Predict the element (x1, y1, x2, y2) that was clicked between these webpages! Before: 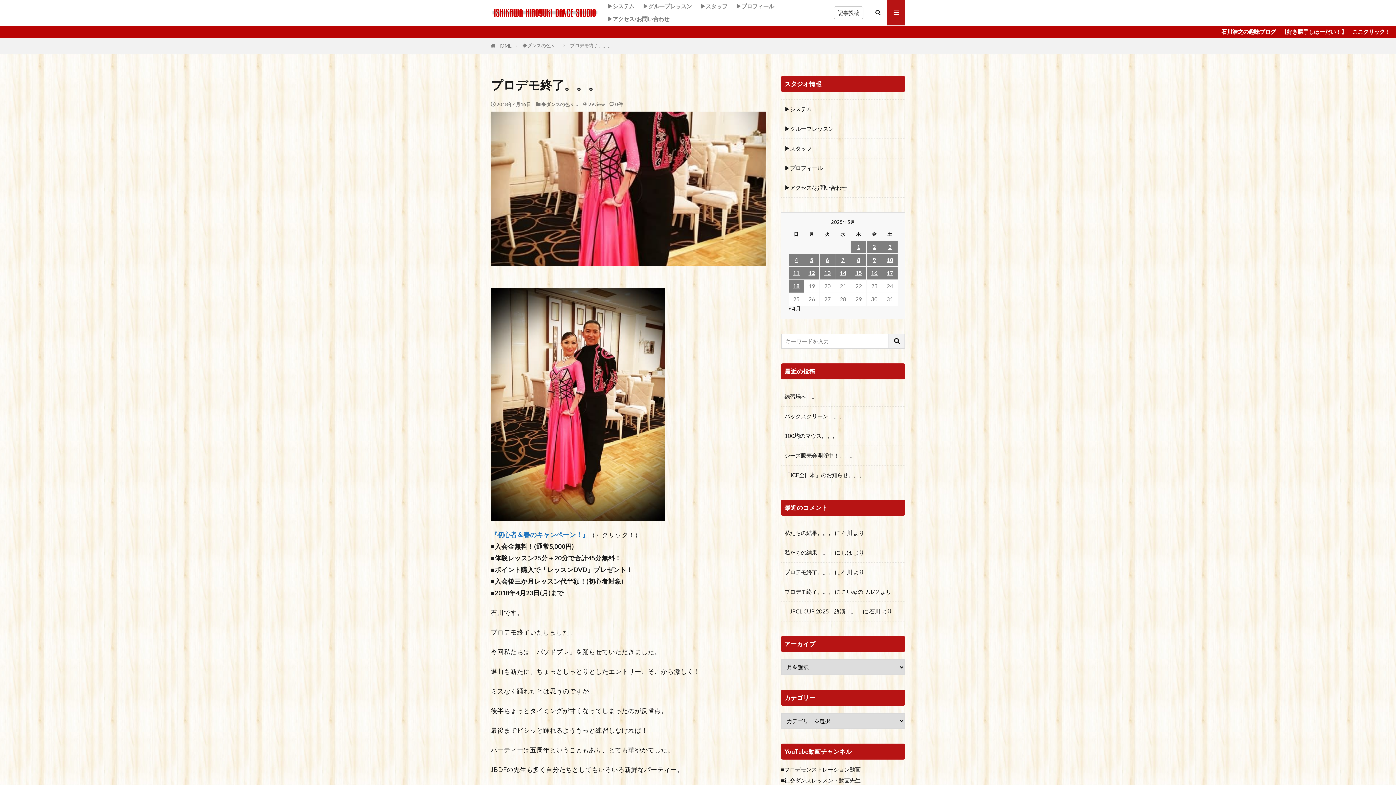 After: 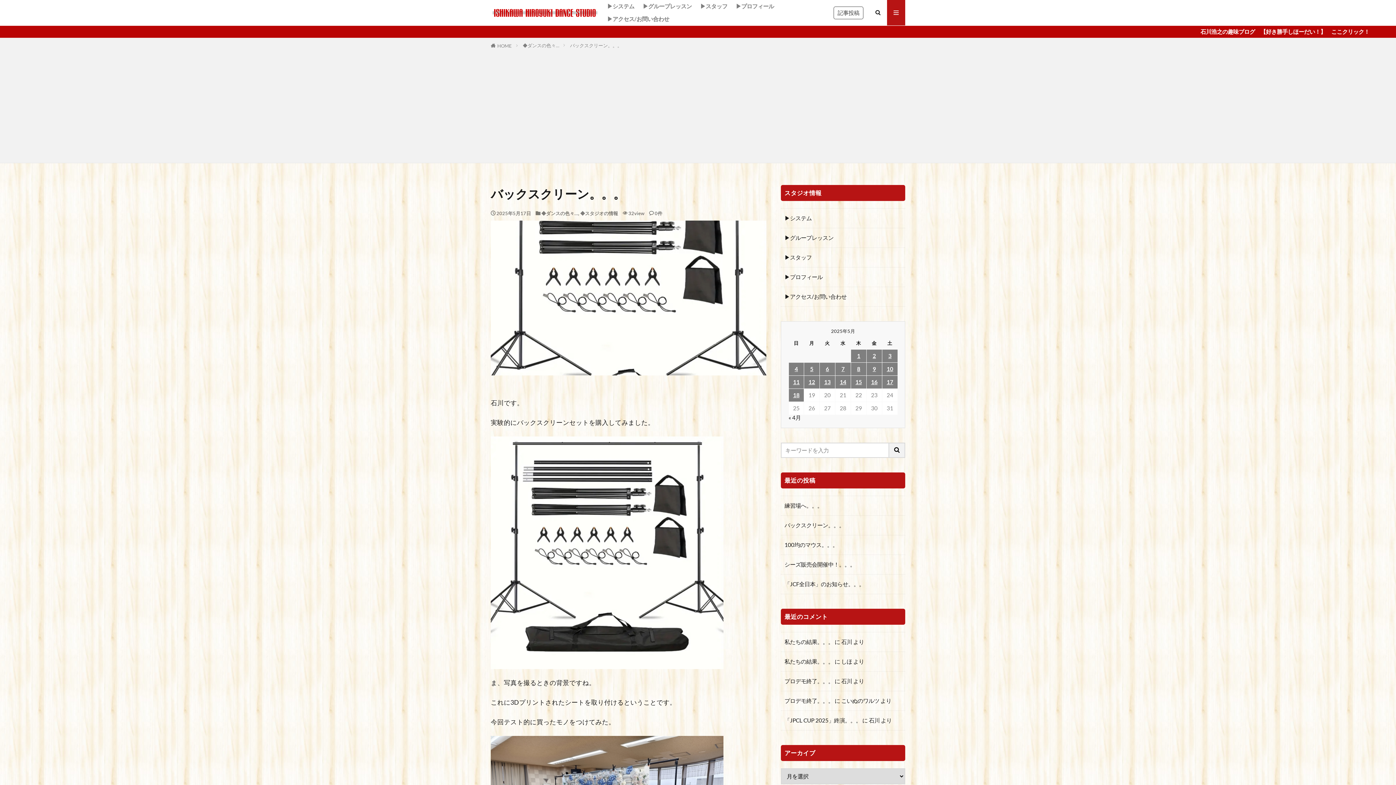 Action: label: バックスクリーン。。。 bbox: (784, 412, 844, 420)